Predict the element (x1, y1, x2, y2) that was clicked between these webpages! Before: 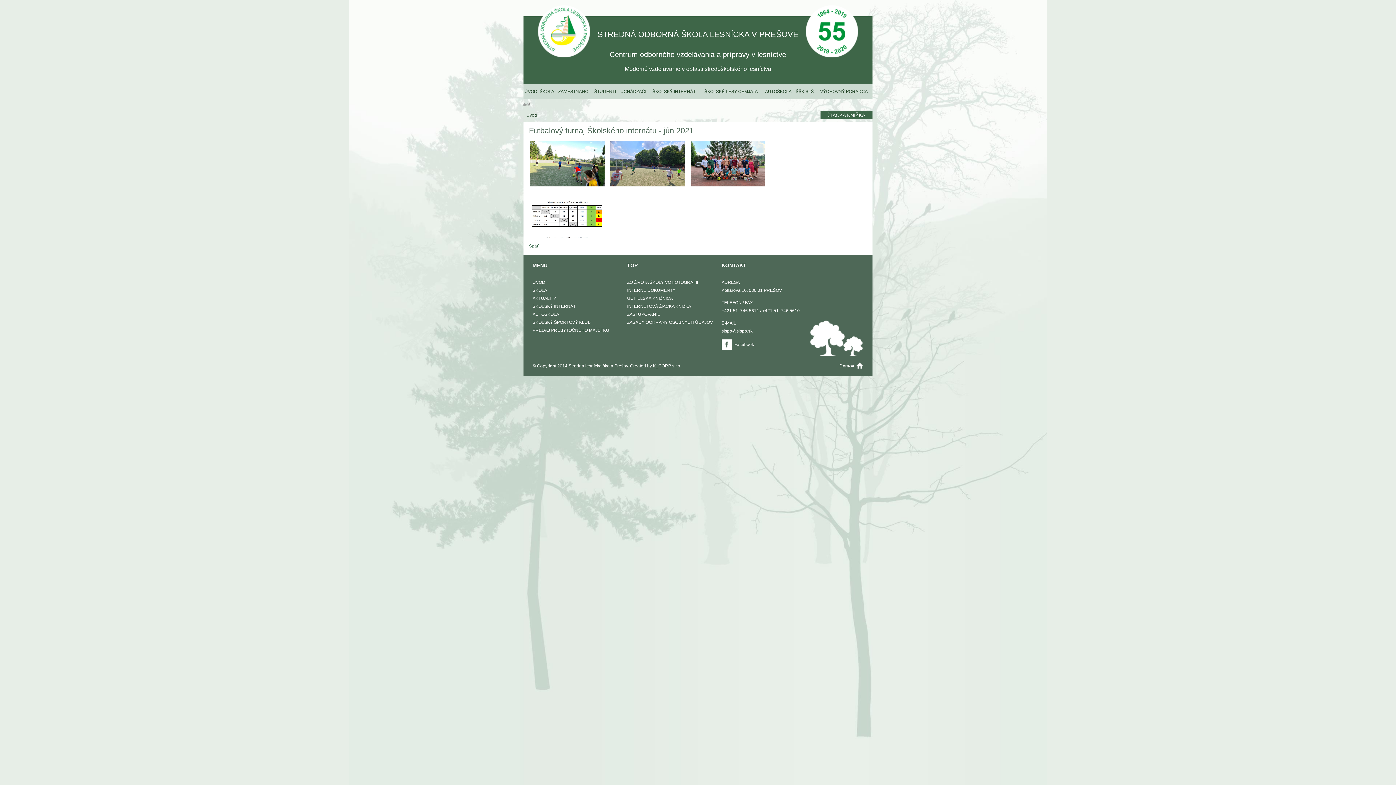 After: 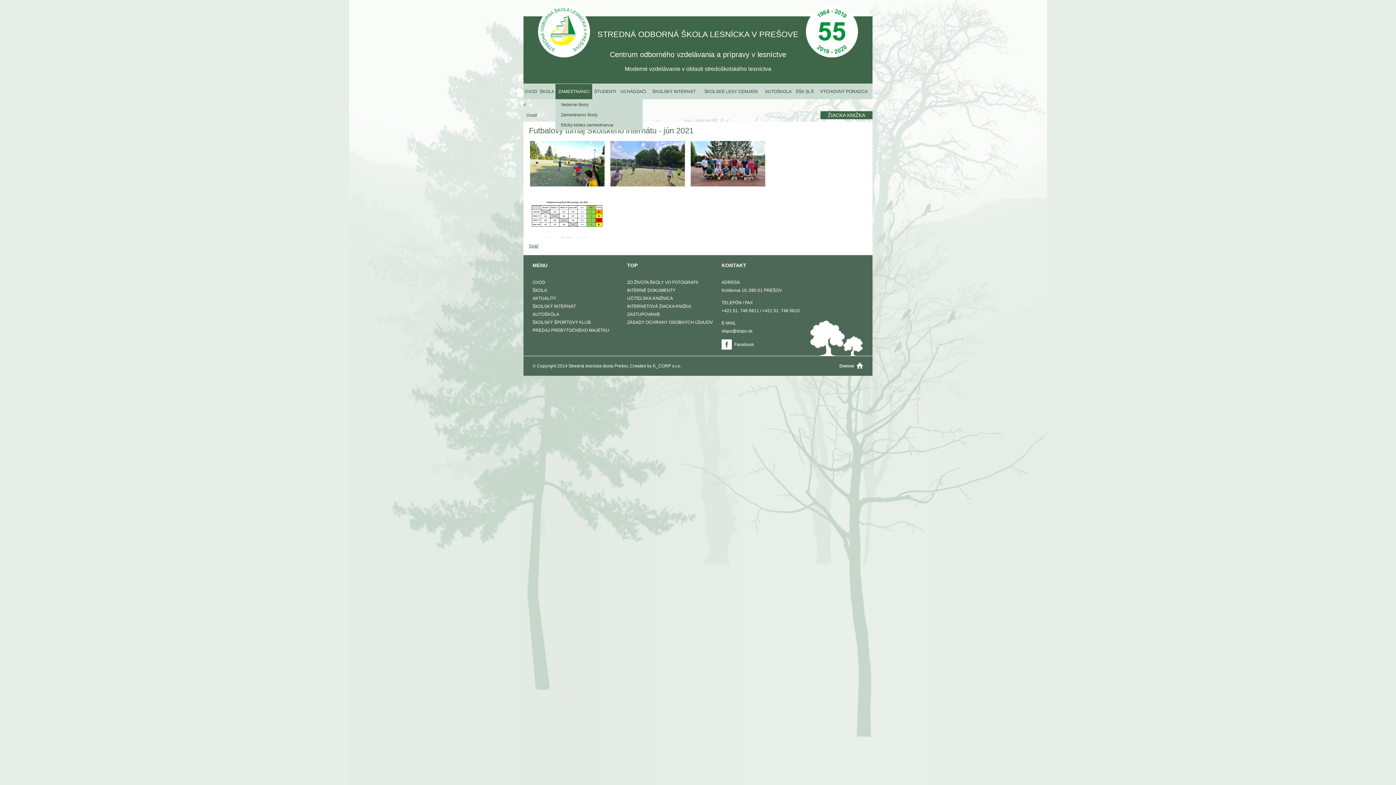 Action: label: ZAMESTNANCI bbox: (555, 84, 592, 99)